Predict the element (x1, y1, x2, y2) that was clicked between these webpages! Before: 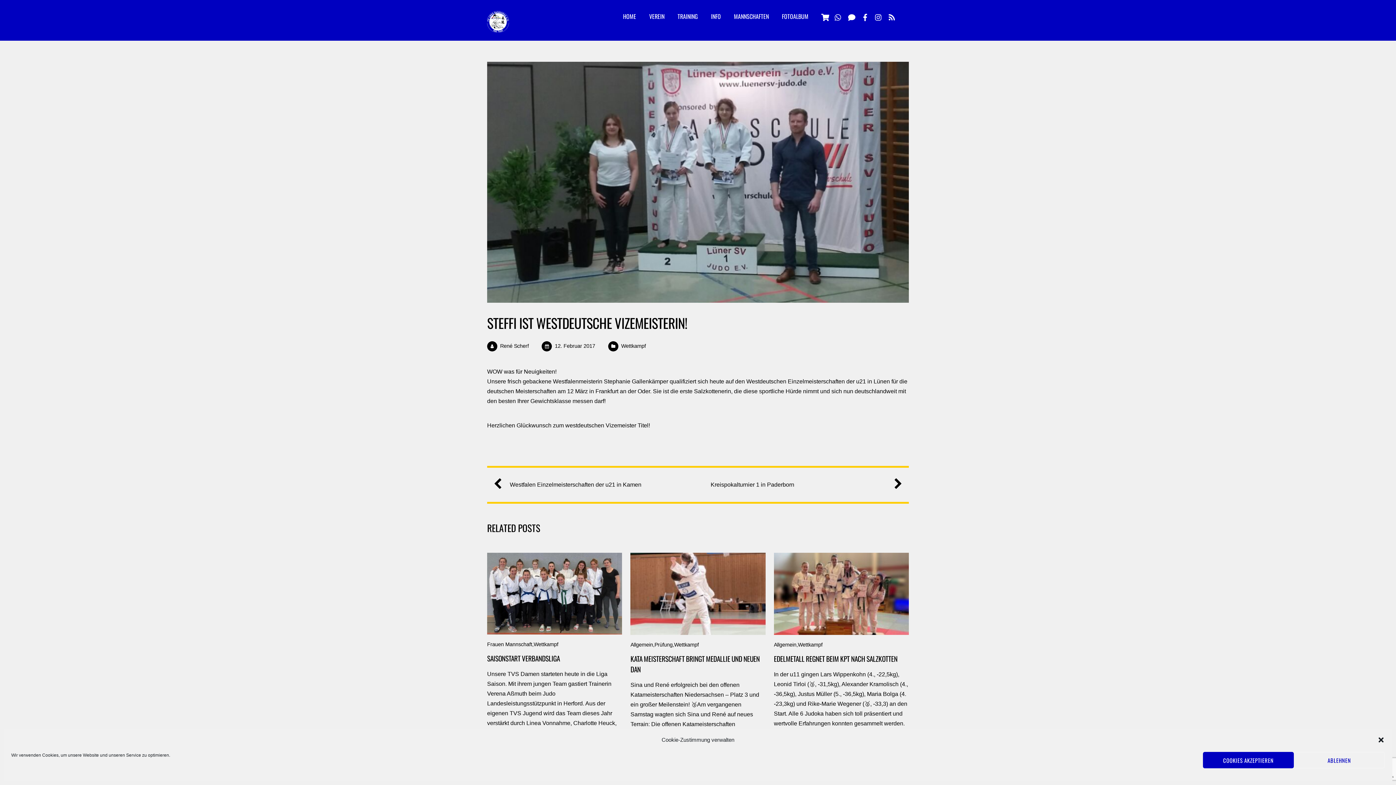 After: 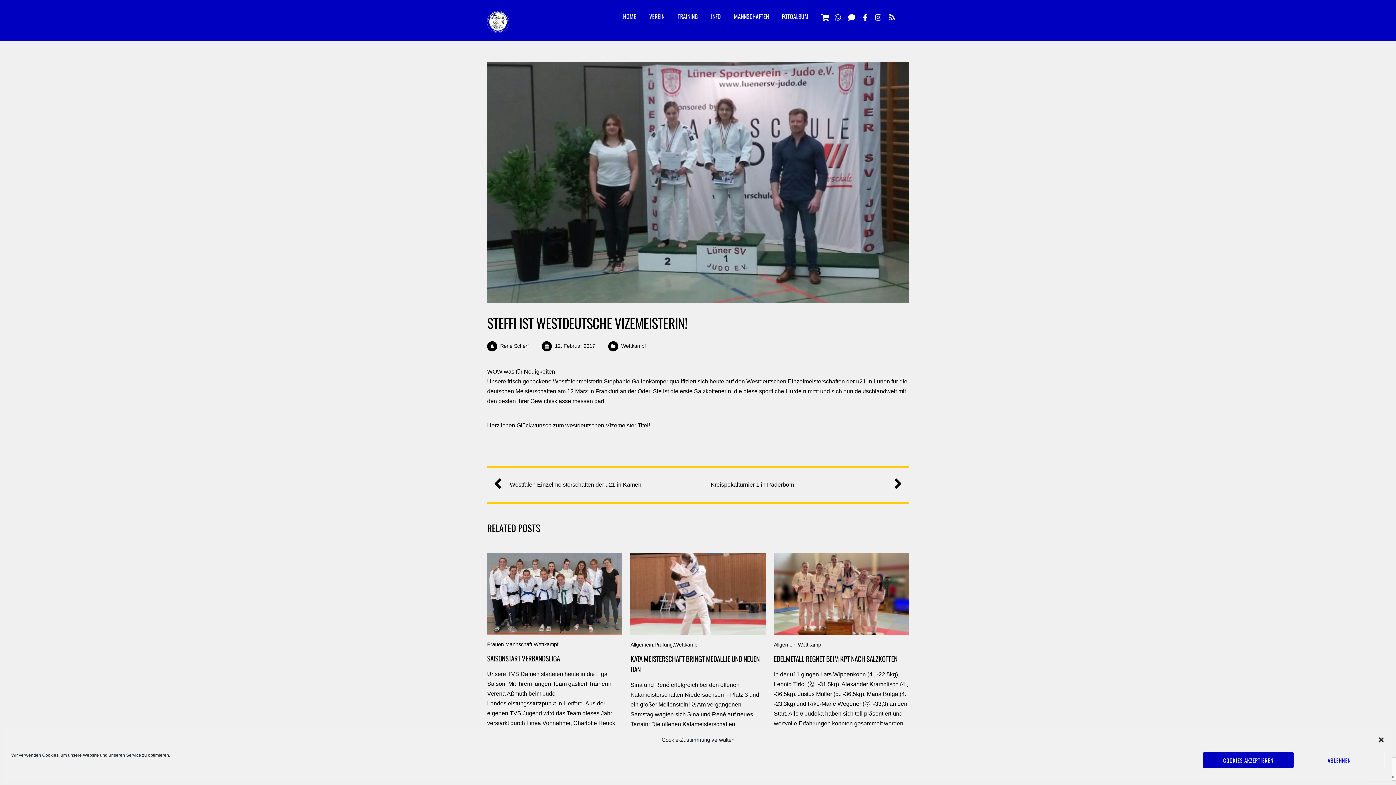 Action: label: instagramm bbox: (873, 13, 883, 19)